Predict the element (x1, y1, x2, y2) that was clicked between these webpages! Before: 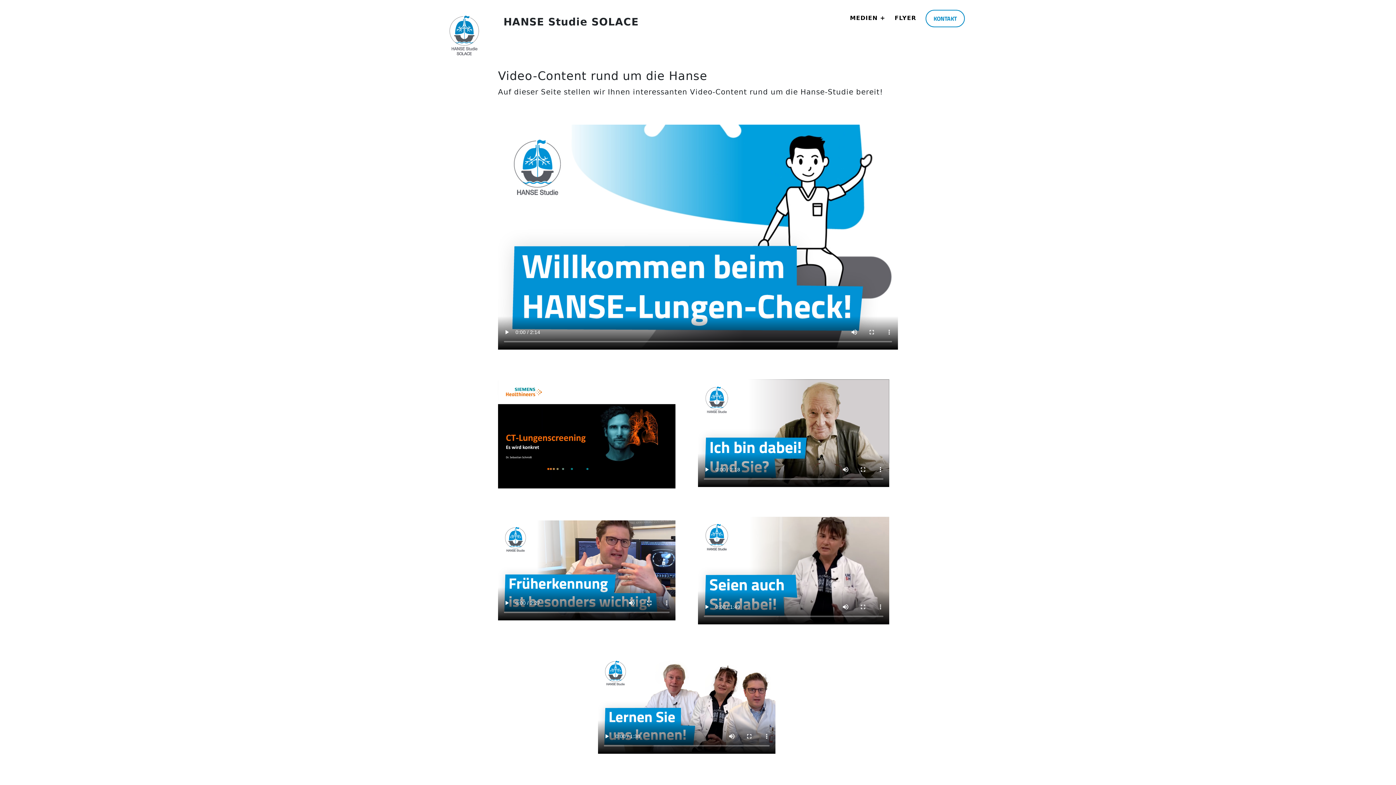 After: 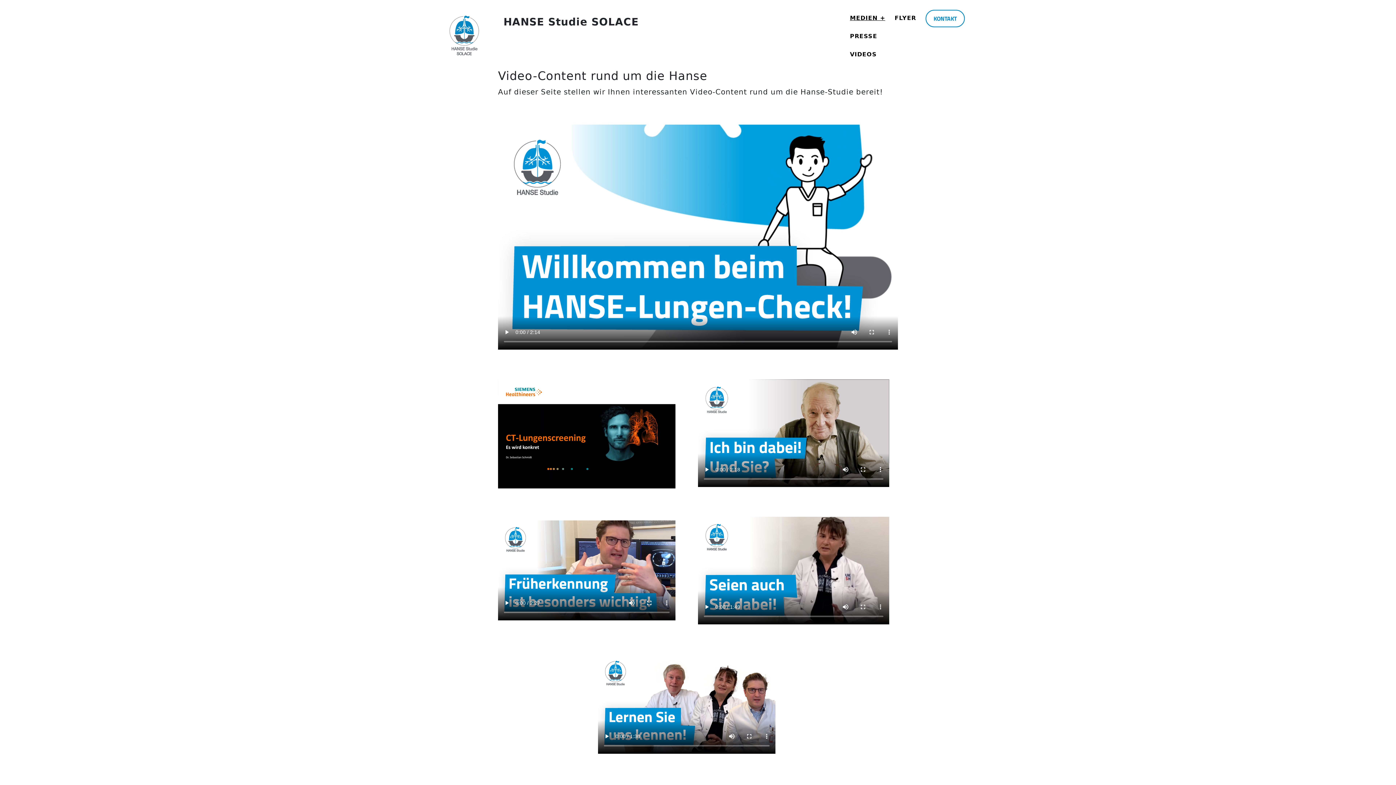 Action: label: MEDIEN bbox: (850, 9, 885, 27)